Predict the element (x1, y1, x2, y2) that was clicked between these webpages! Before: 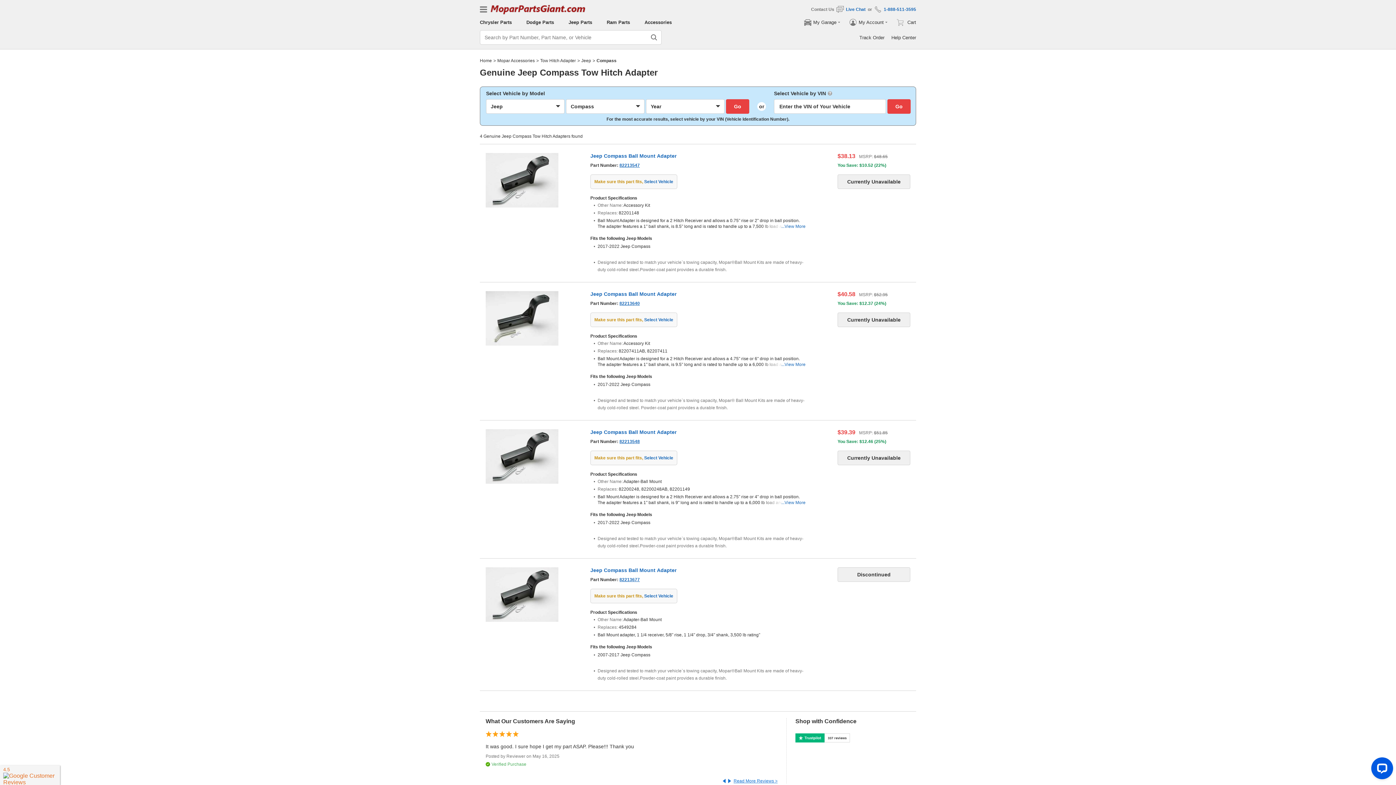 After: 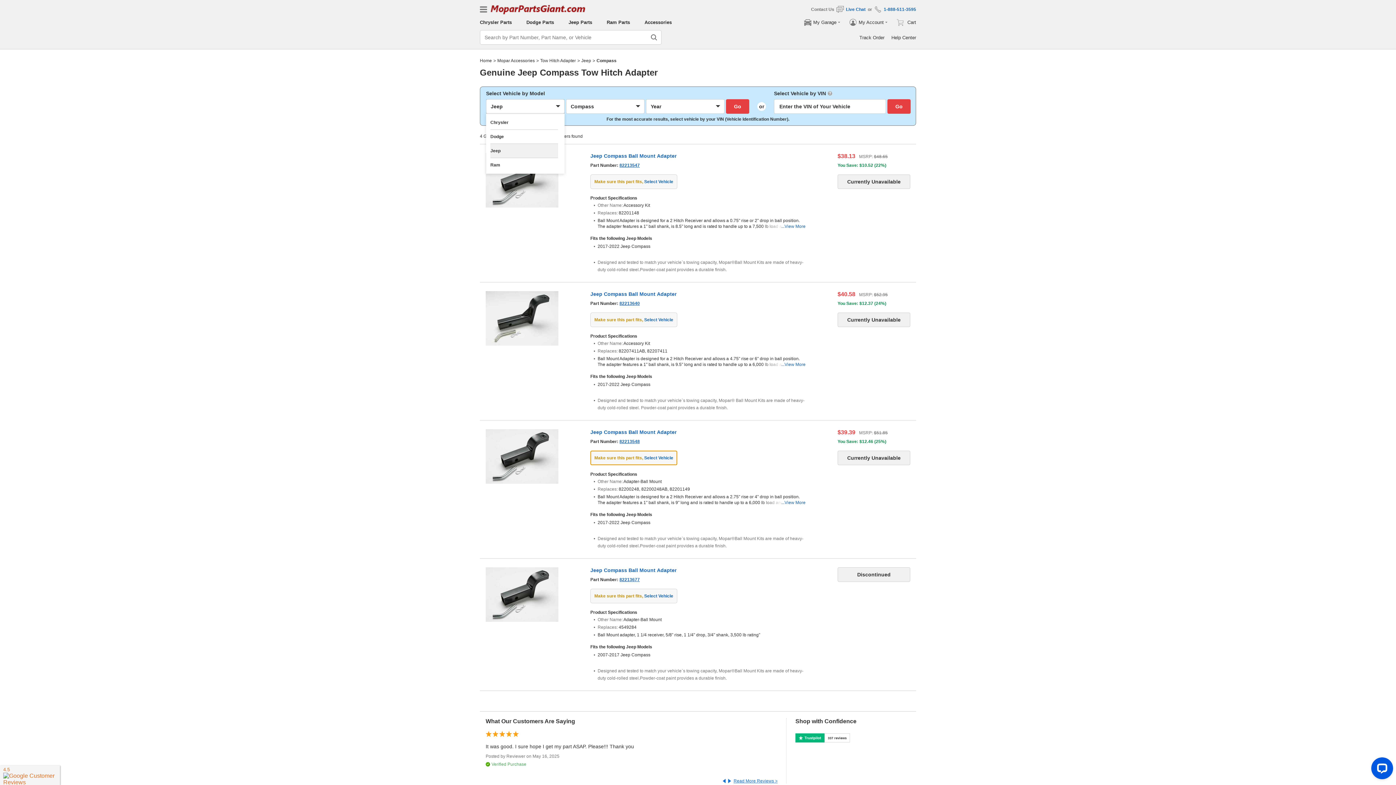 Action: label: Make sure this part fits, Select Vehicle bbox: (590, 450, 677, 465)